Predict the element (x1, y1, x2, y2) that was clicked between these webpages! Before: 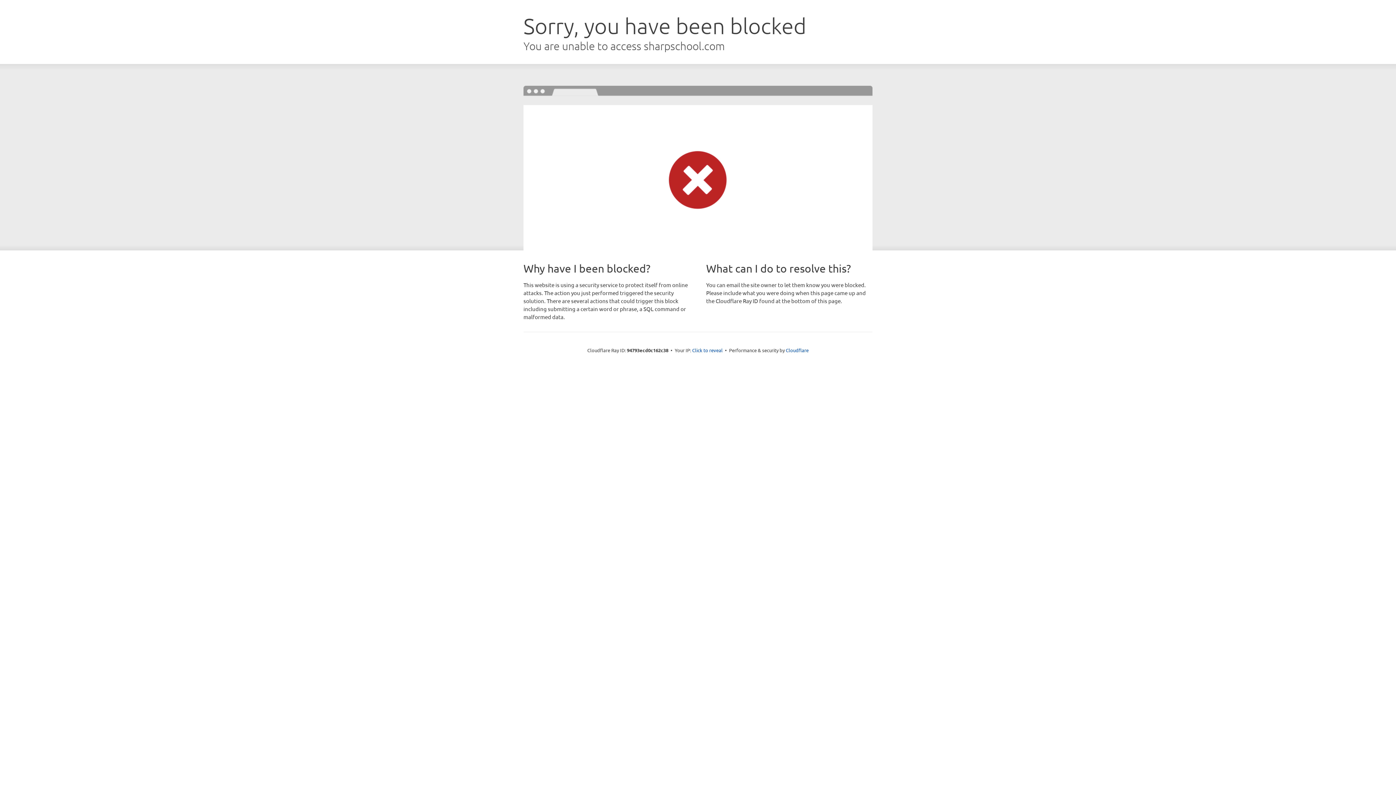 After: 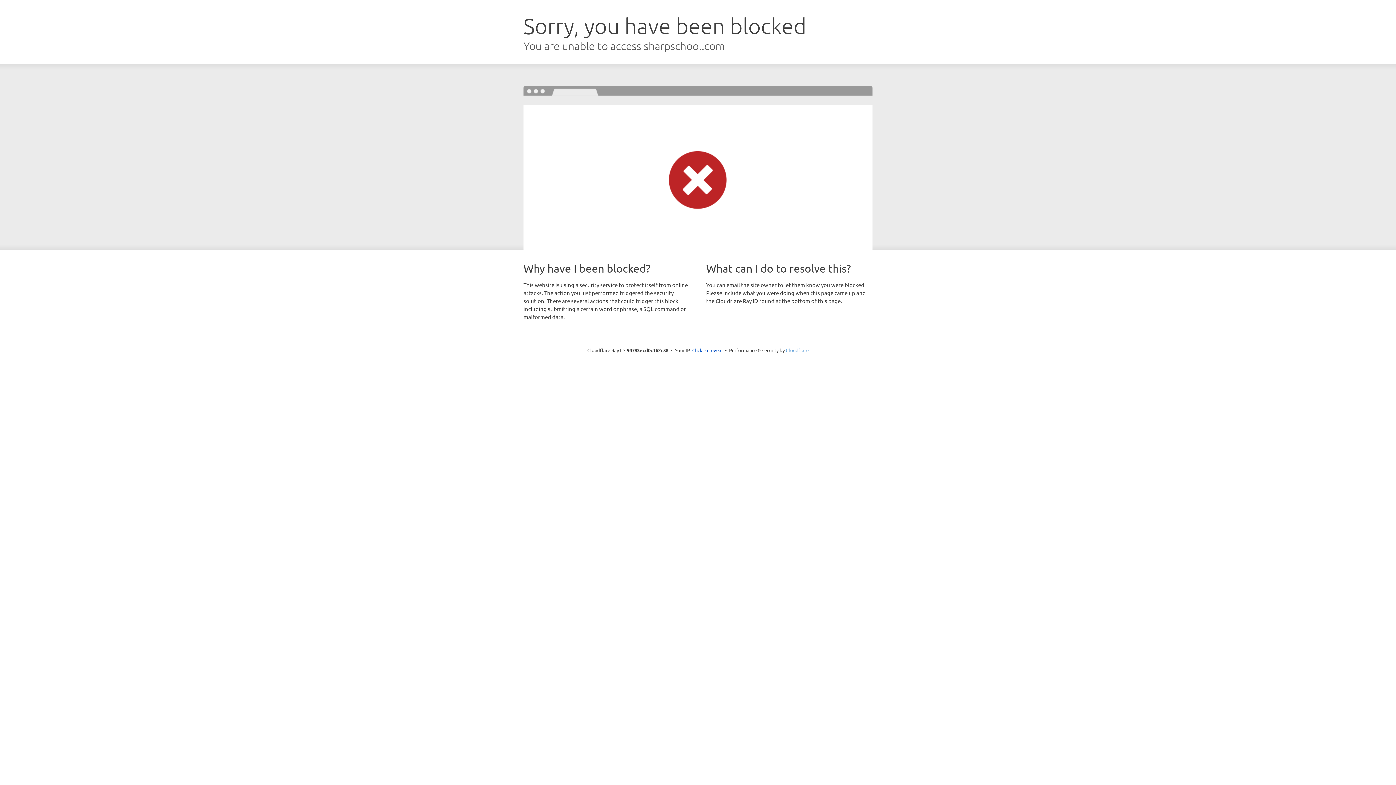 Action: bbox: (786, 347, 808, 353) label: Cloudflare